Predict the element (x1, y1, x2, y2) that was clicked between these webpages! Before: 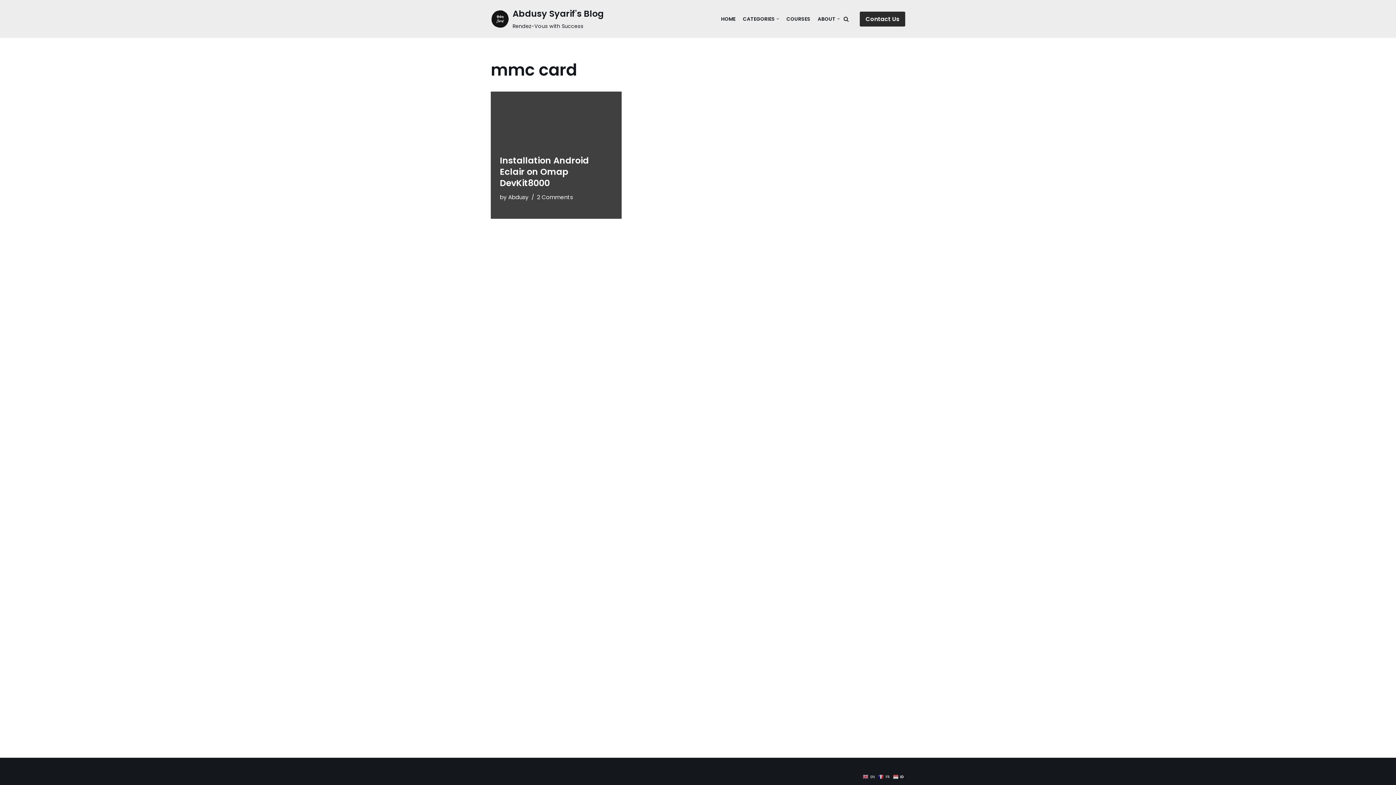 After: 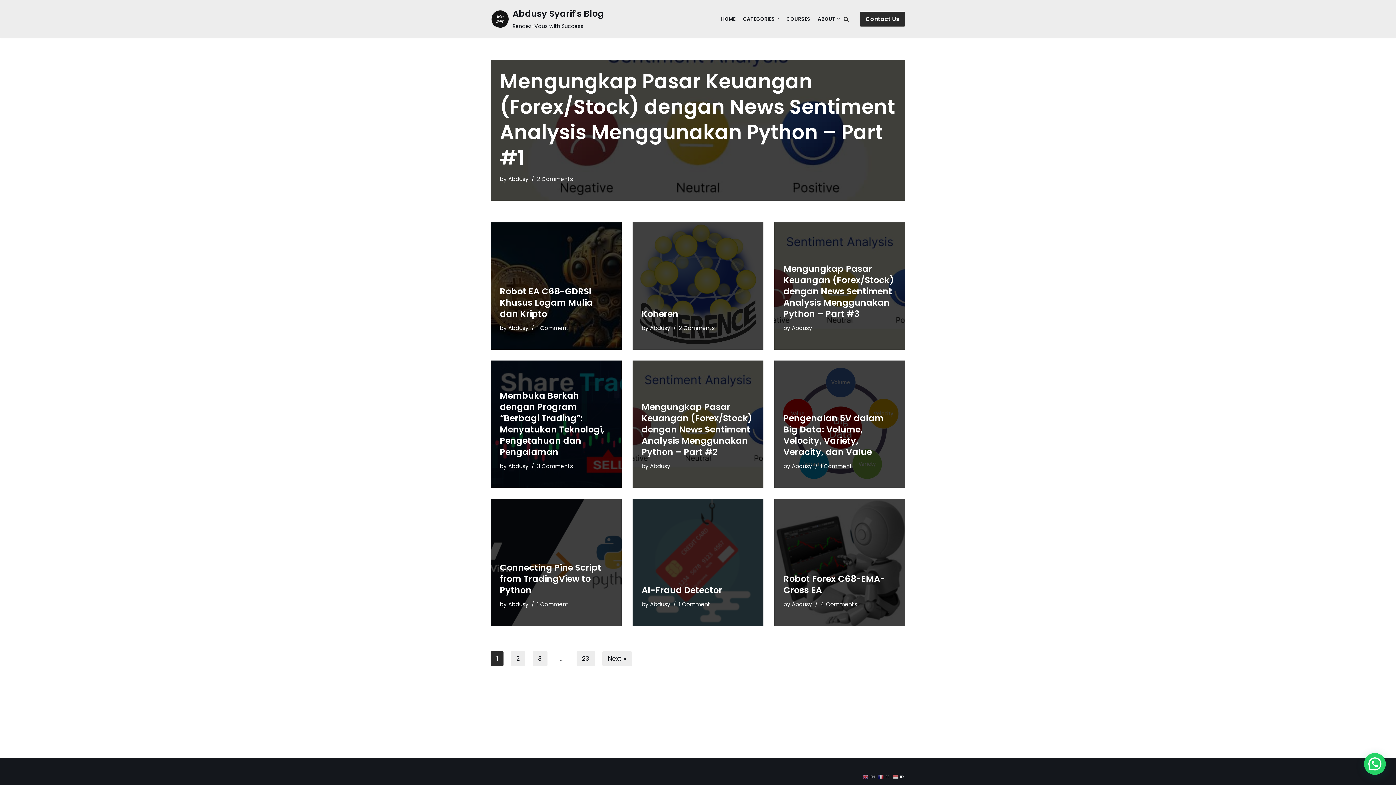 Action: bbox: (721, 14, 735, 23) label: HOME